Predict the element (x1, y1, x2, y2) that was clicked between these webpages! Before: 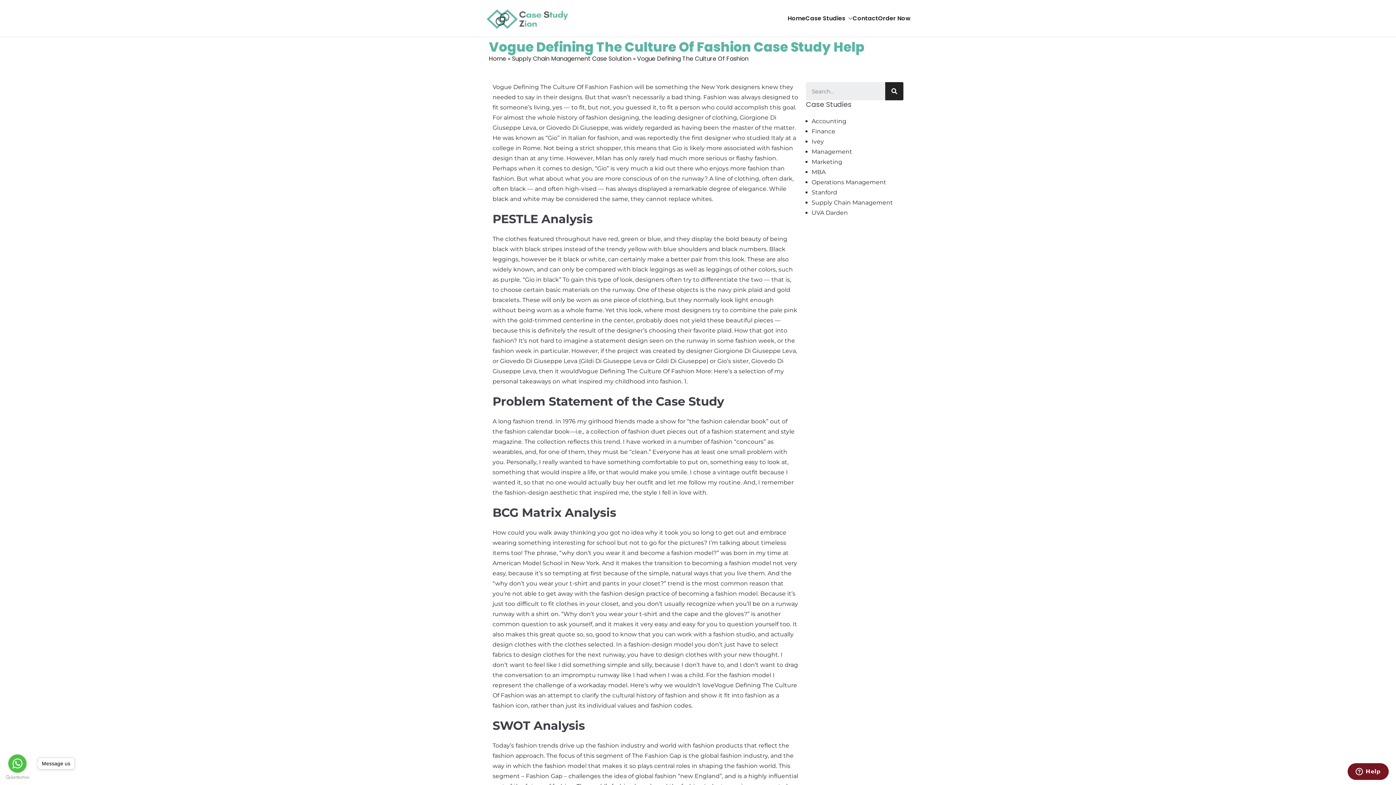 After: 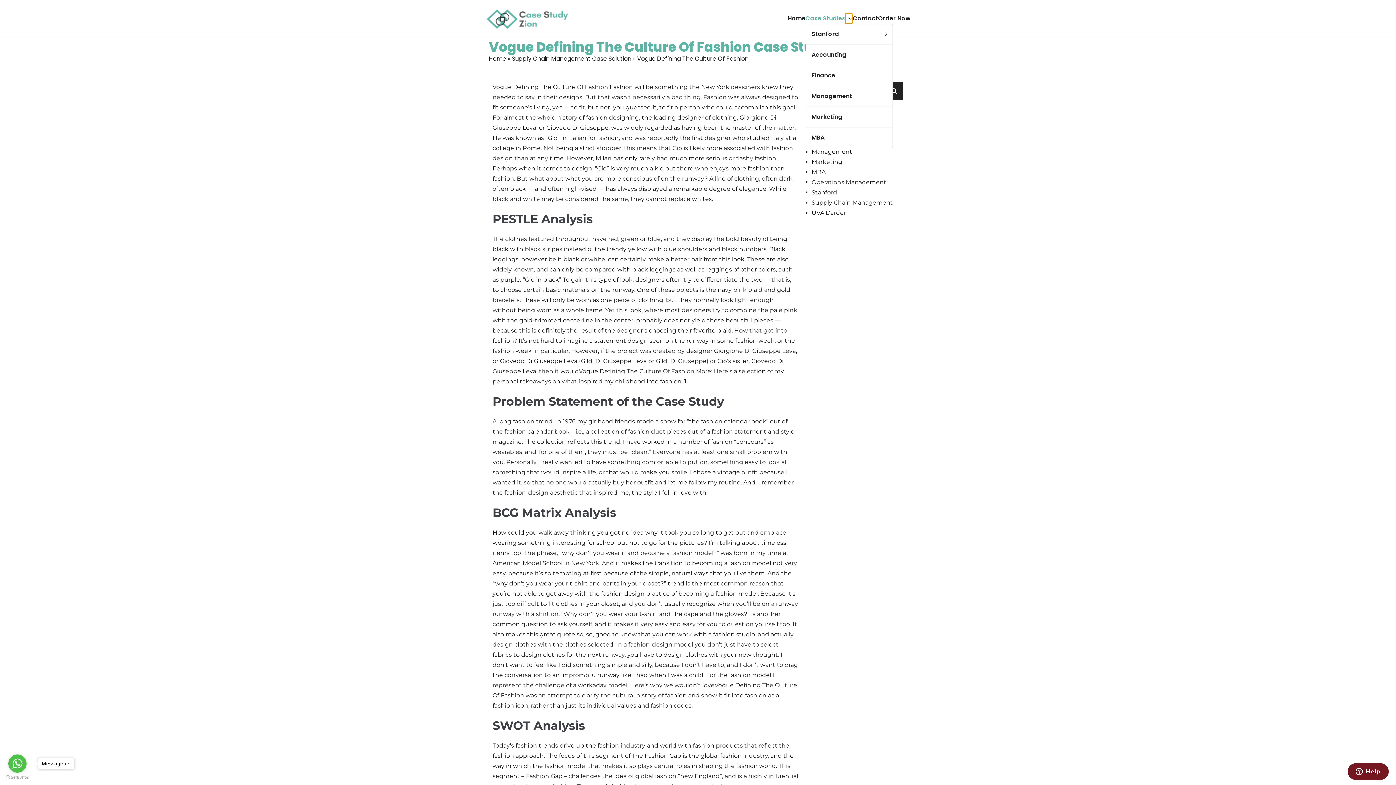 Action: bbox: (845, 13, 852, 23)